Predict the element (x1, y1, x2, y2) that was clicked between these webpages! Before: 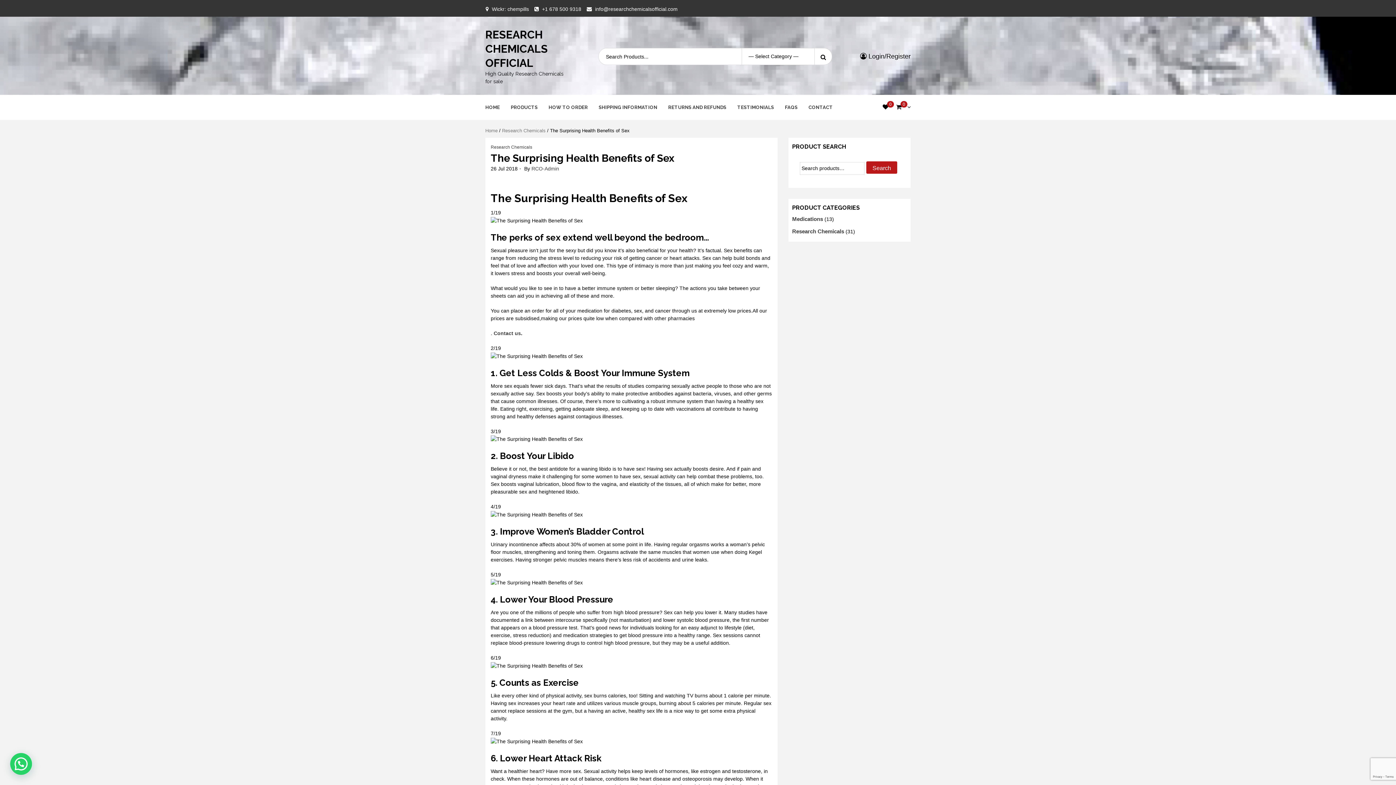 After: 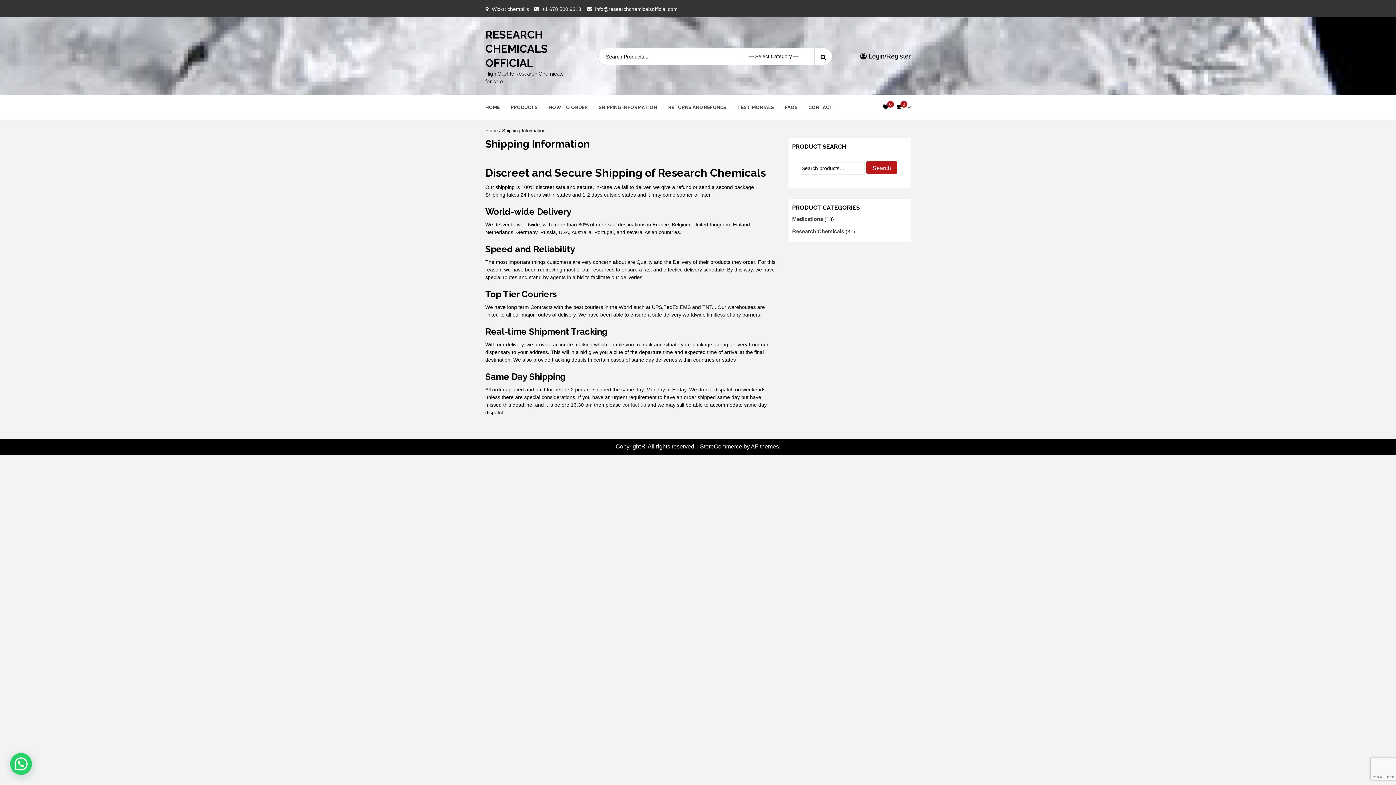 Action: label: SHIPPING INFORMATION bbox: (598, 104, 657, 110)